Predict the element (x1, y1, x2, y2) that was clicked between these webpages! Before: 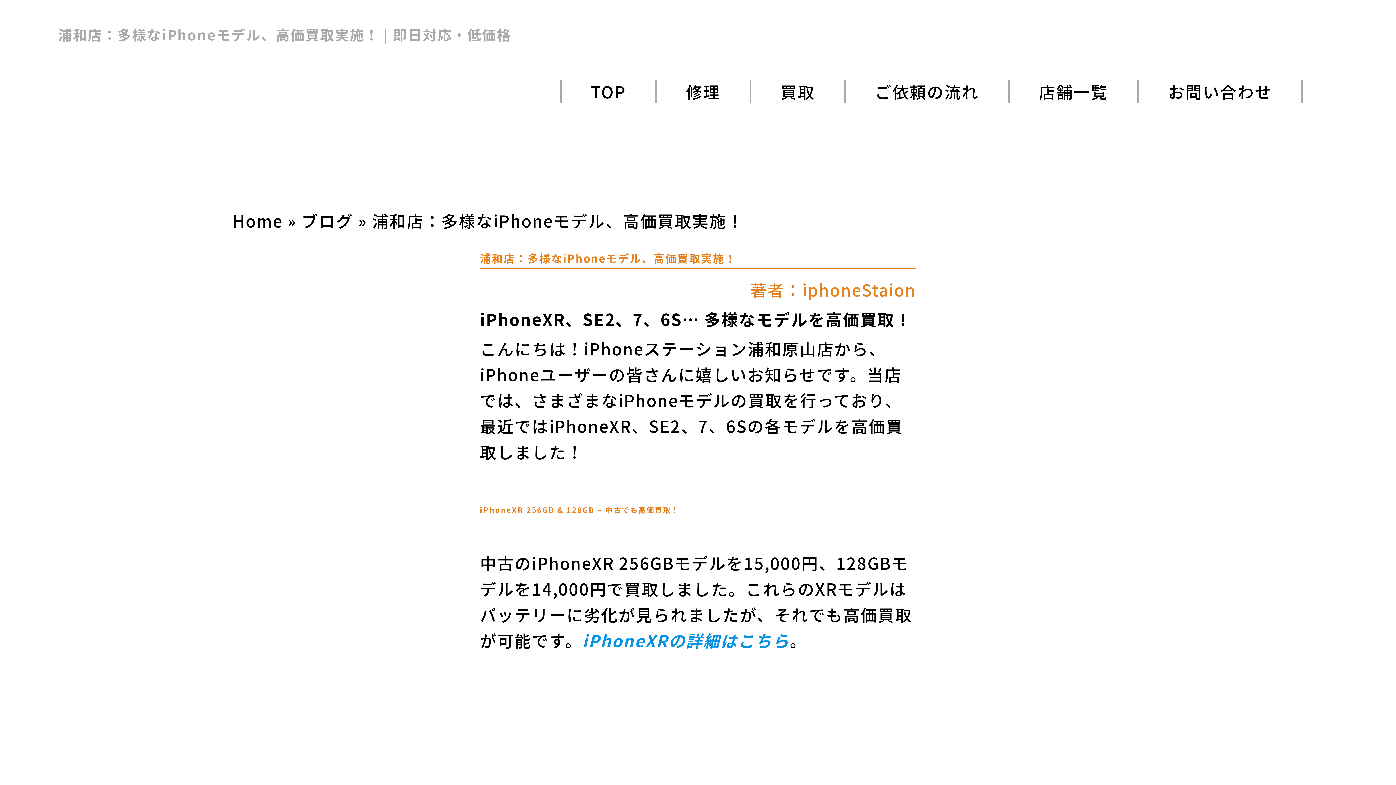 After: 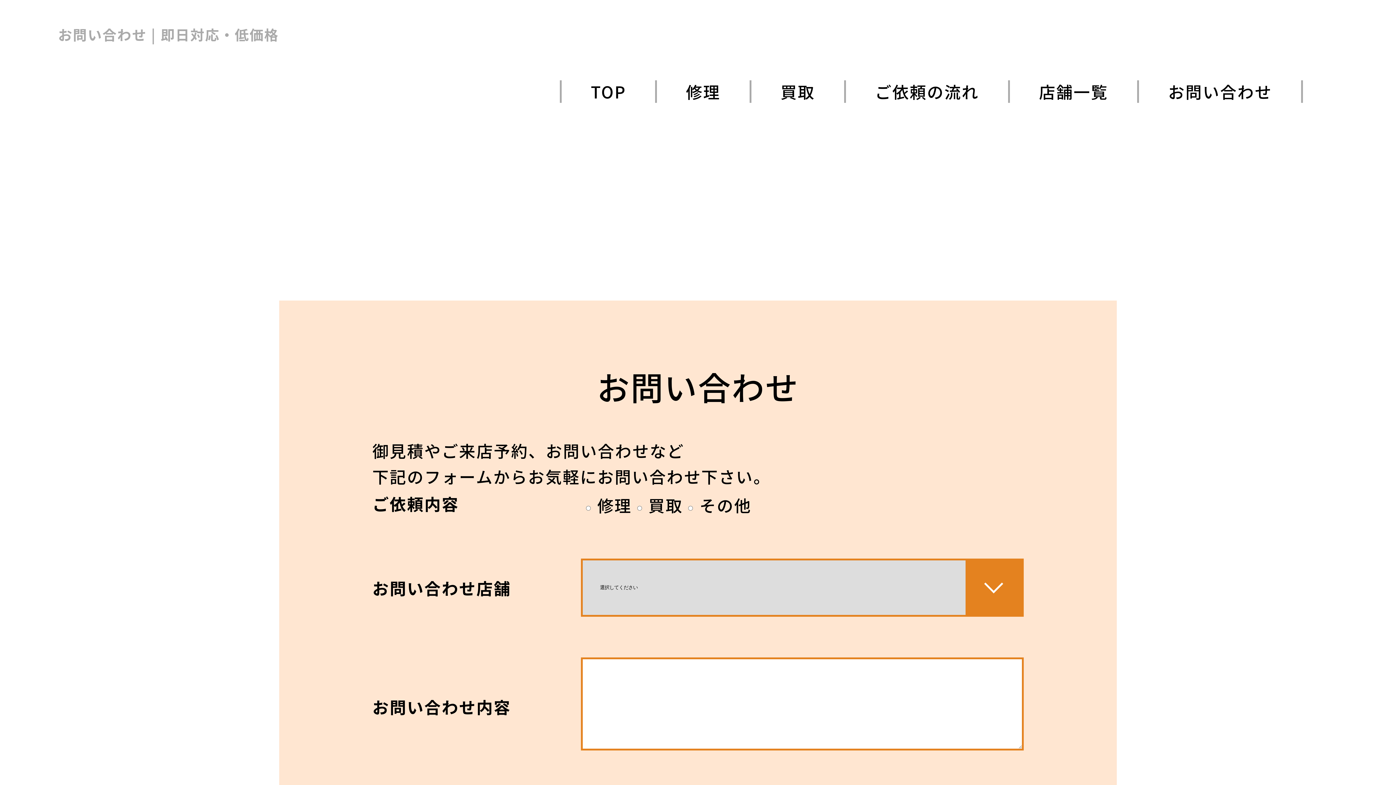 Action: bbox: (1168, 80, 1272, 102) label: お問い合わせ